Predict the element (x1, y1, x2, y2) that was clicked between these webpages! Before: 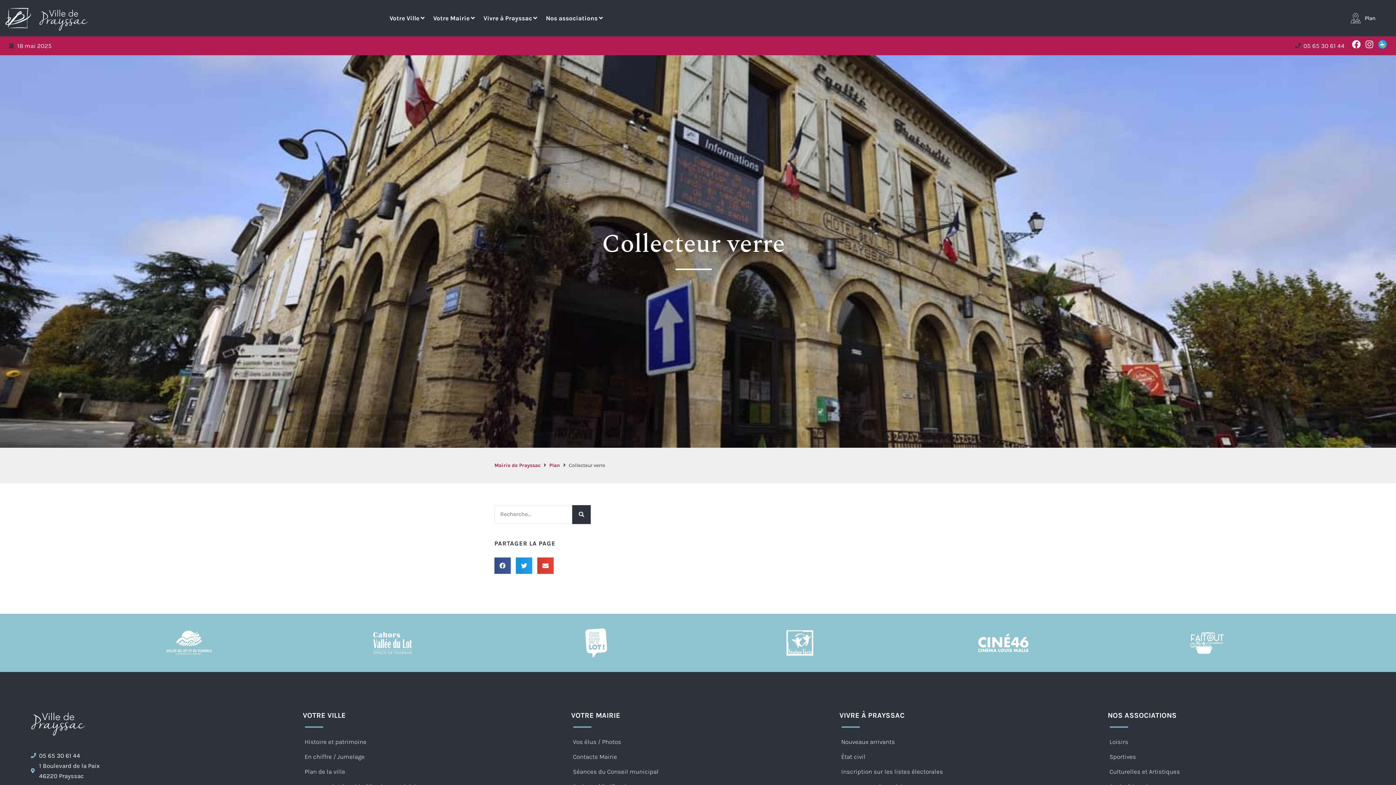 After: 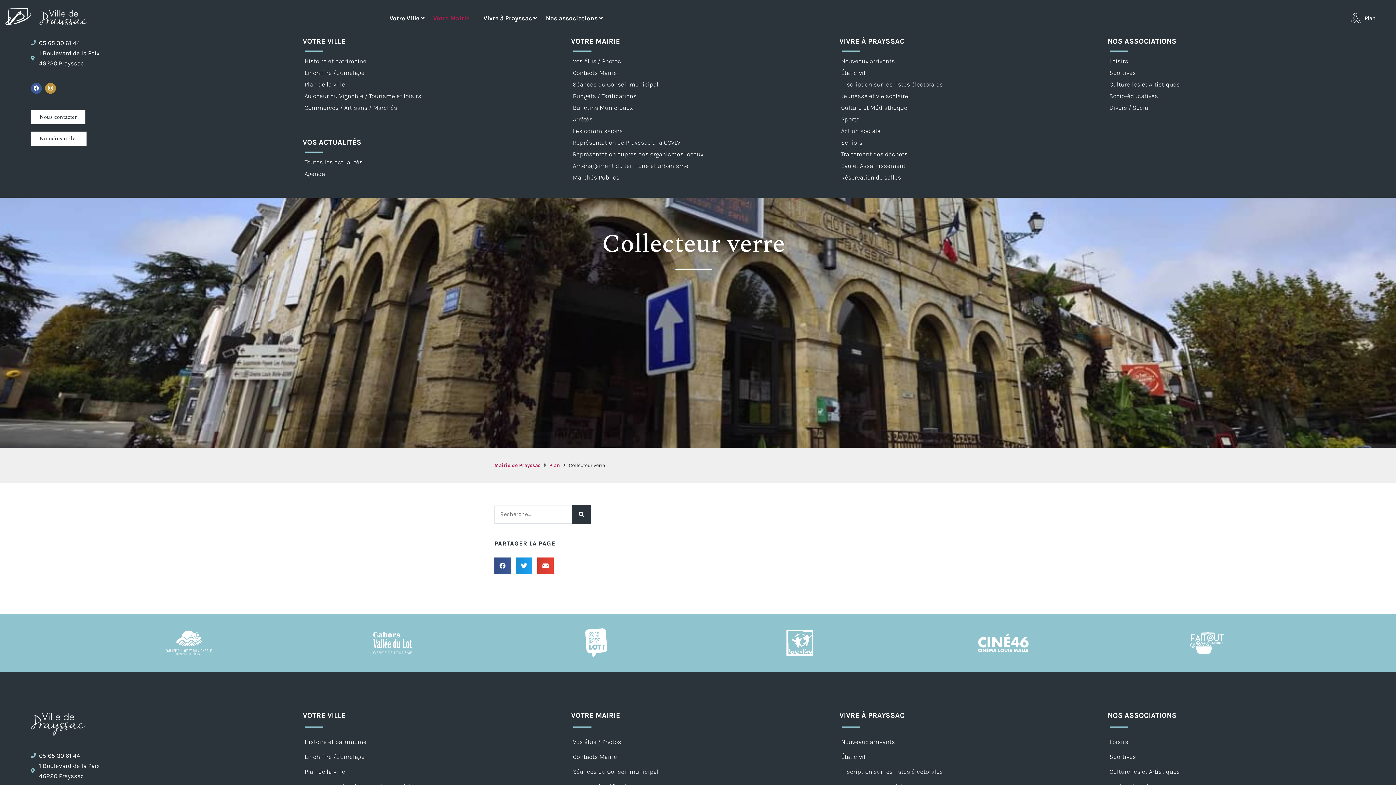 Action: bbox: (433, 13, 469, 23) label: Votre Mairie